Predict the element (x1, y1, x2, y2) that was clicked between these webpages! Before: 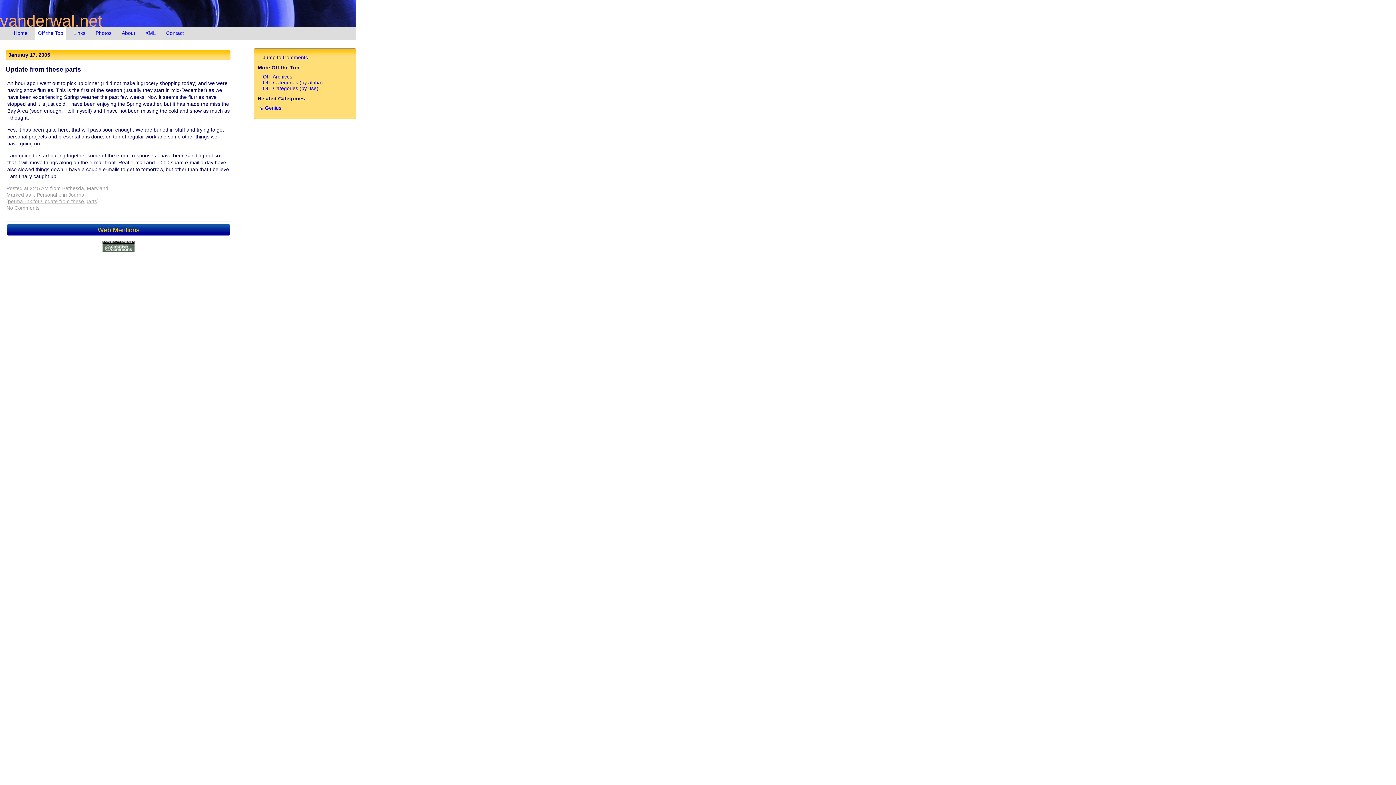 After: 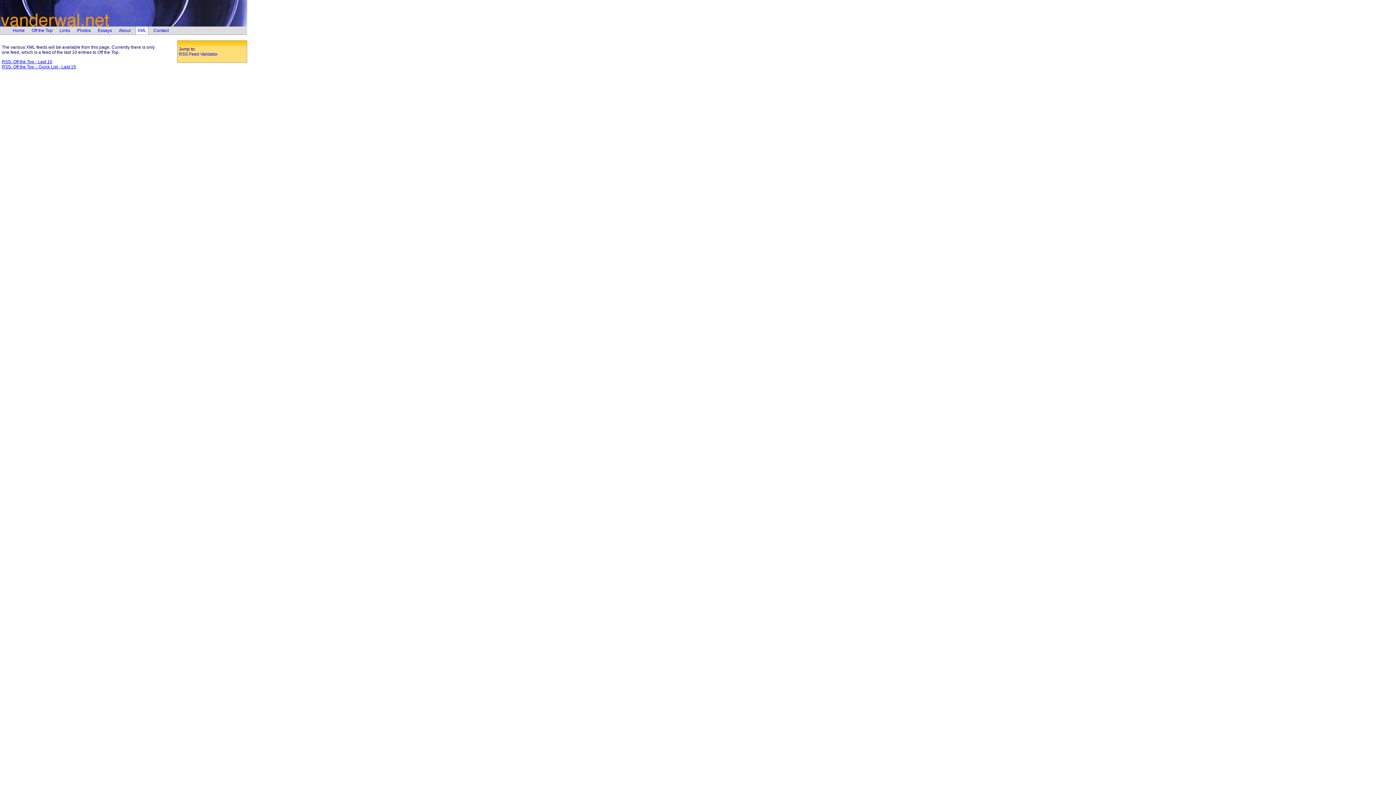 Action: label: XML bbox: (142, 27, 158, 39)